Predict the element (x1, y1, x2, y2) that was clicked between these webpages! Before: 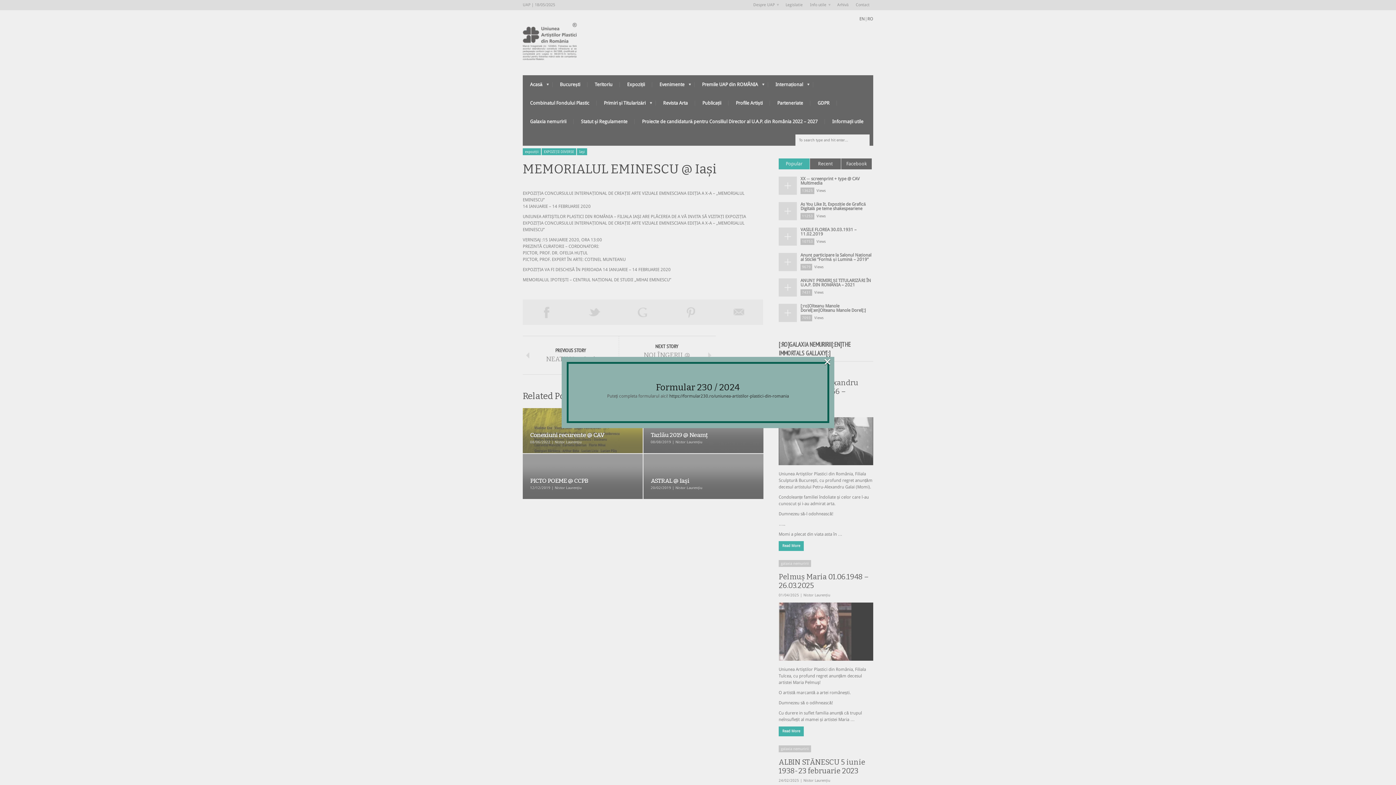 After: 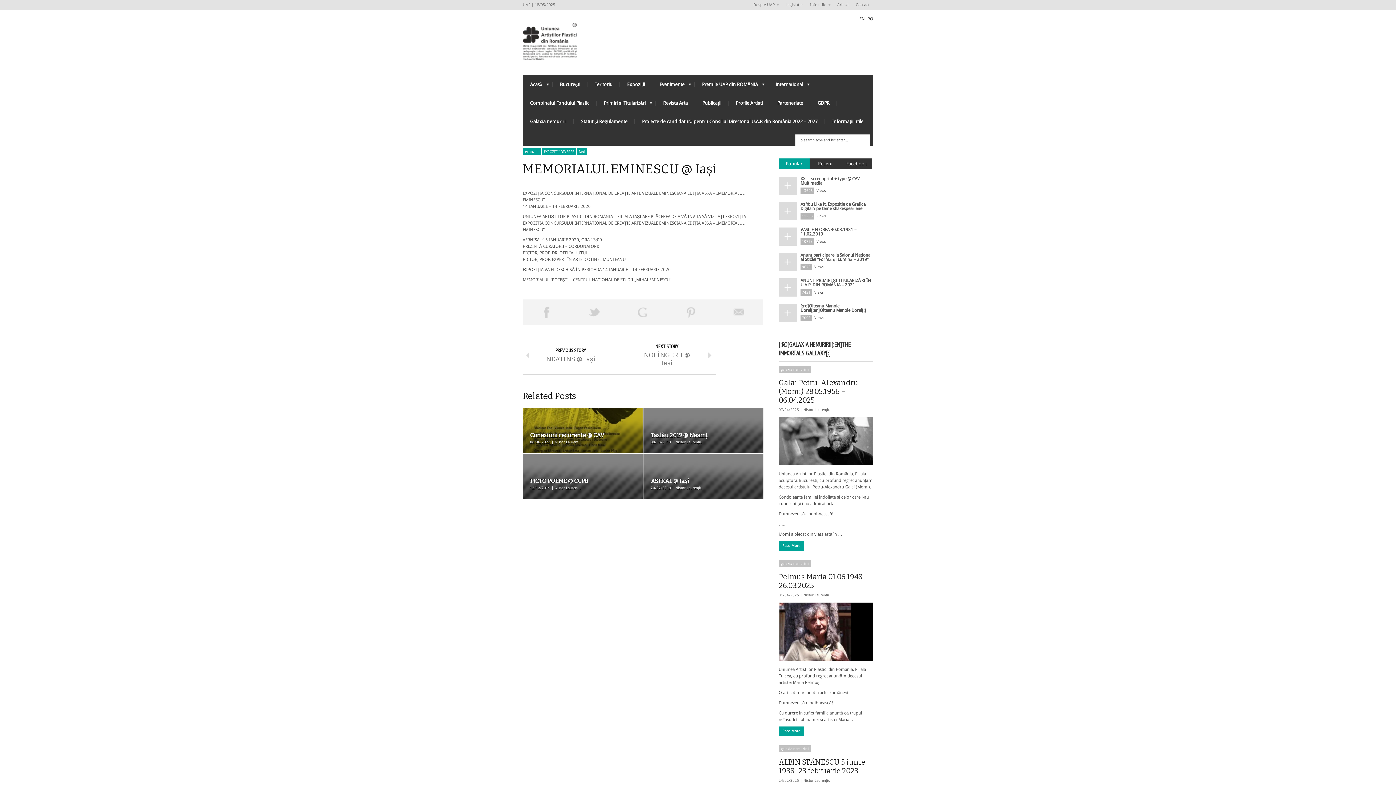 Action: label: × bbox: (823, 358, 831, 366)